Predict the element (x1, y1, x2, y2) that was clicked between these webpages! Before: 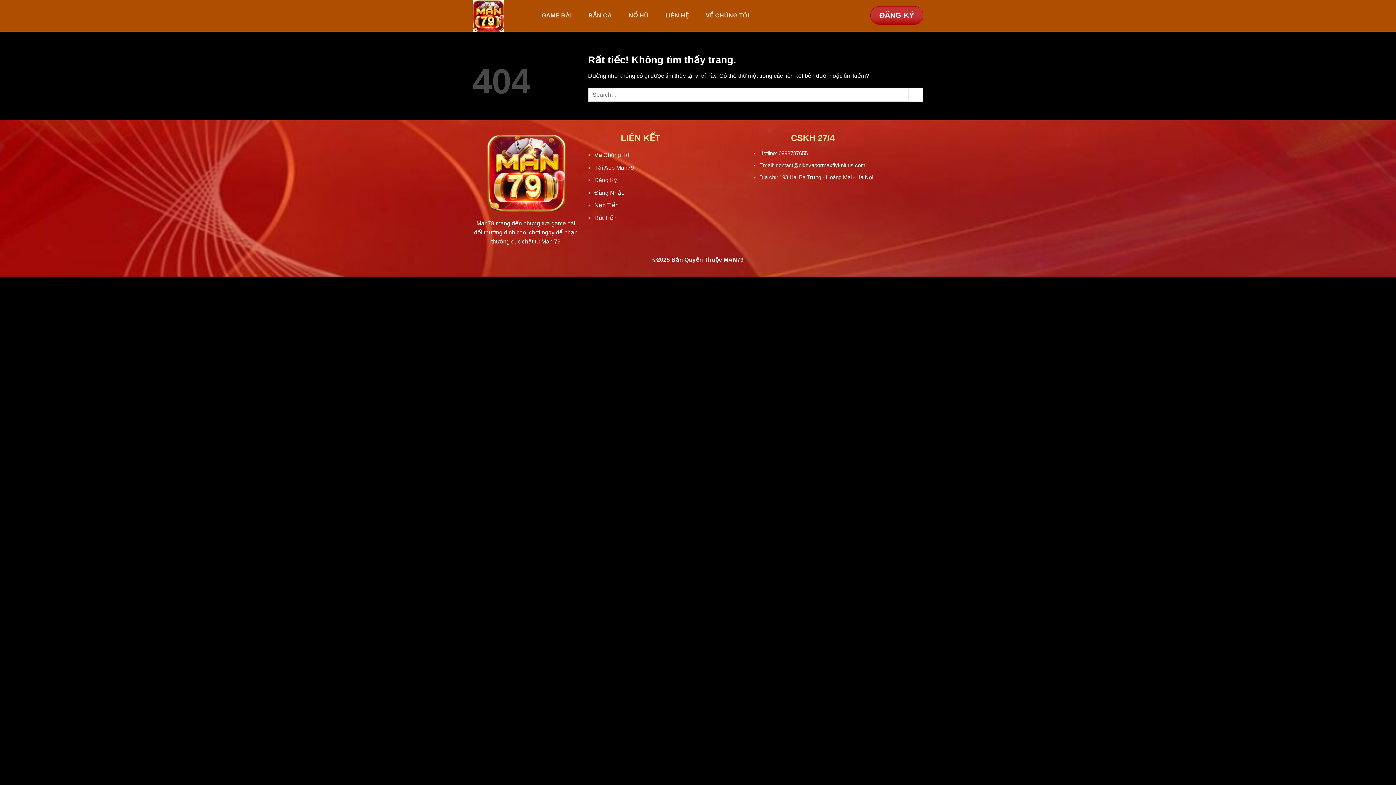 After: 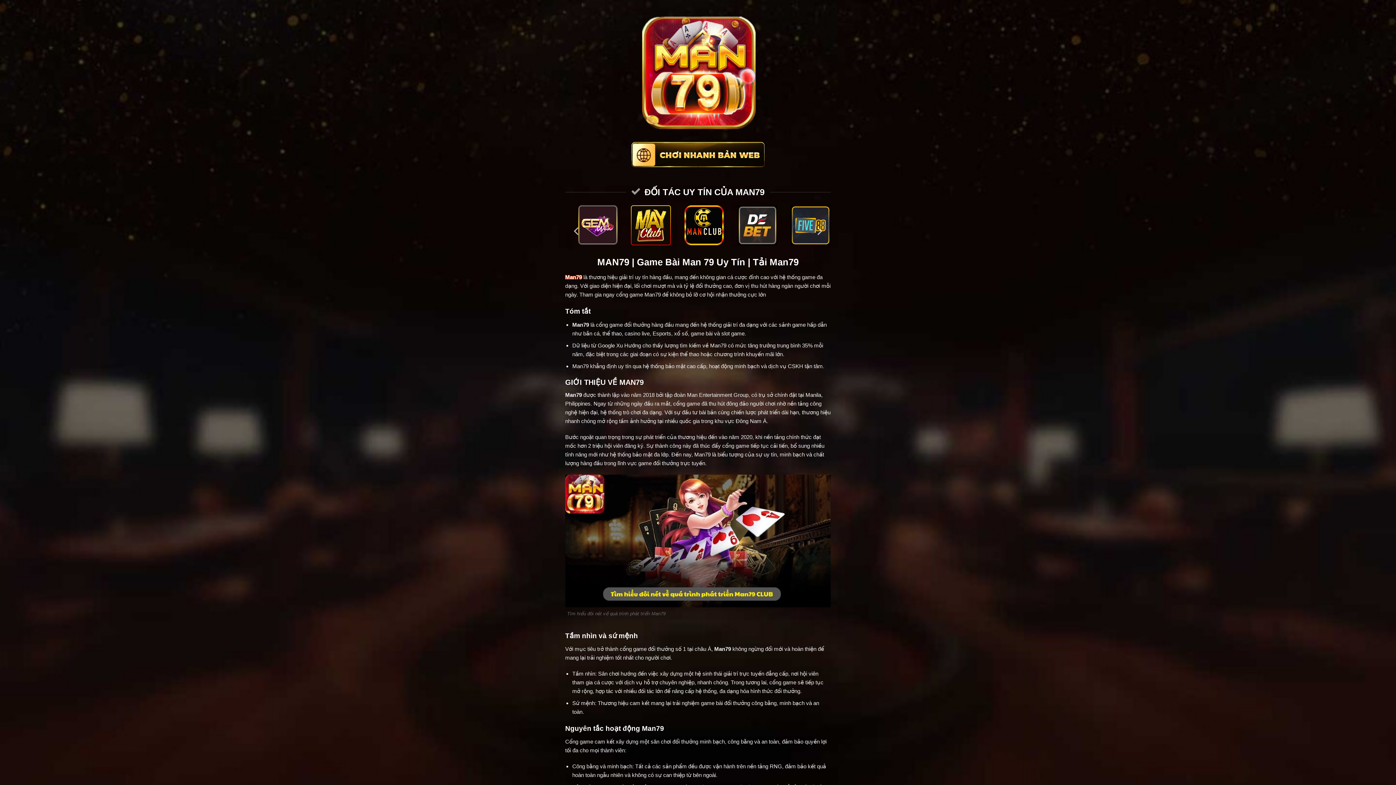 Action: label: Man79 bbox: (476, 220, 494, 226)